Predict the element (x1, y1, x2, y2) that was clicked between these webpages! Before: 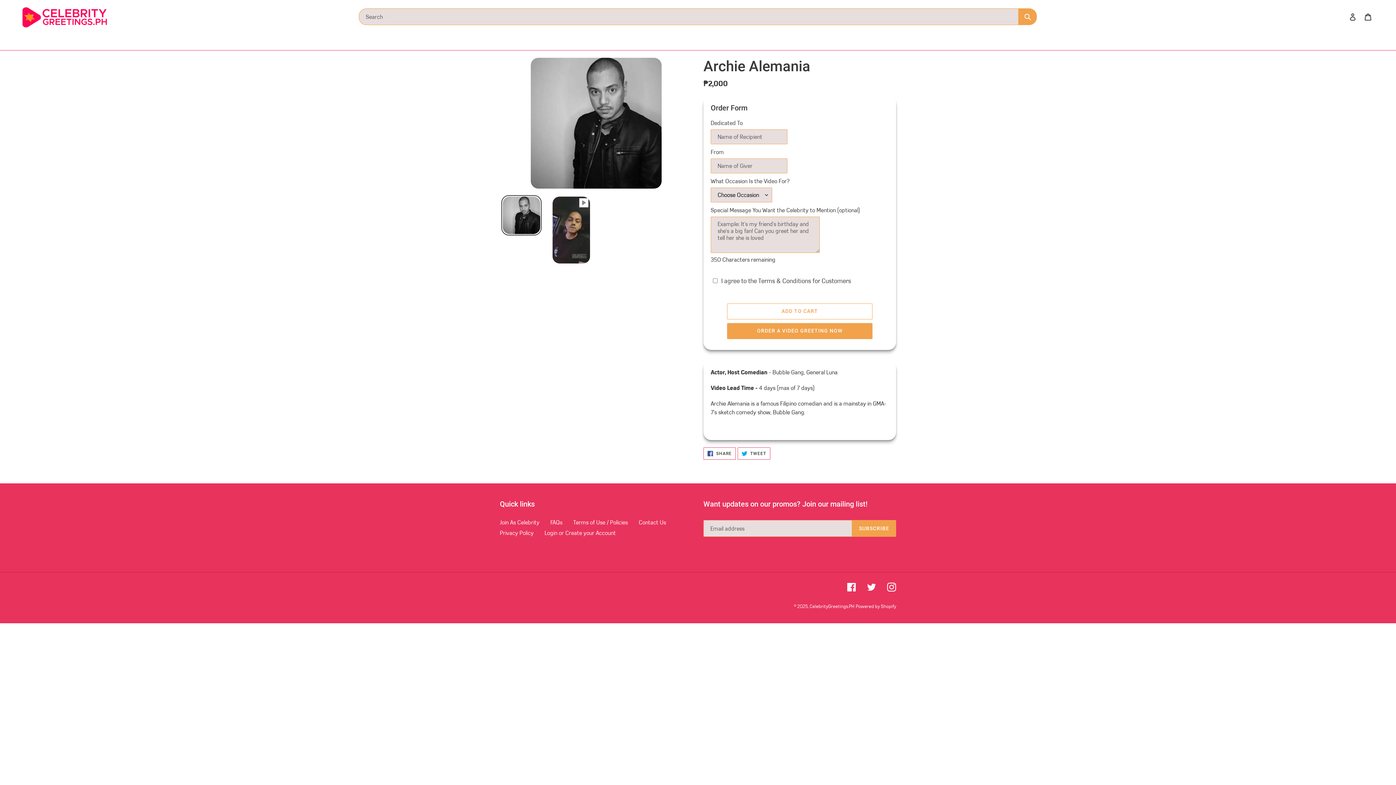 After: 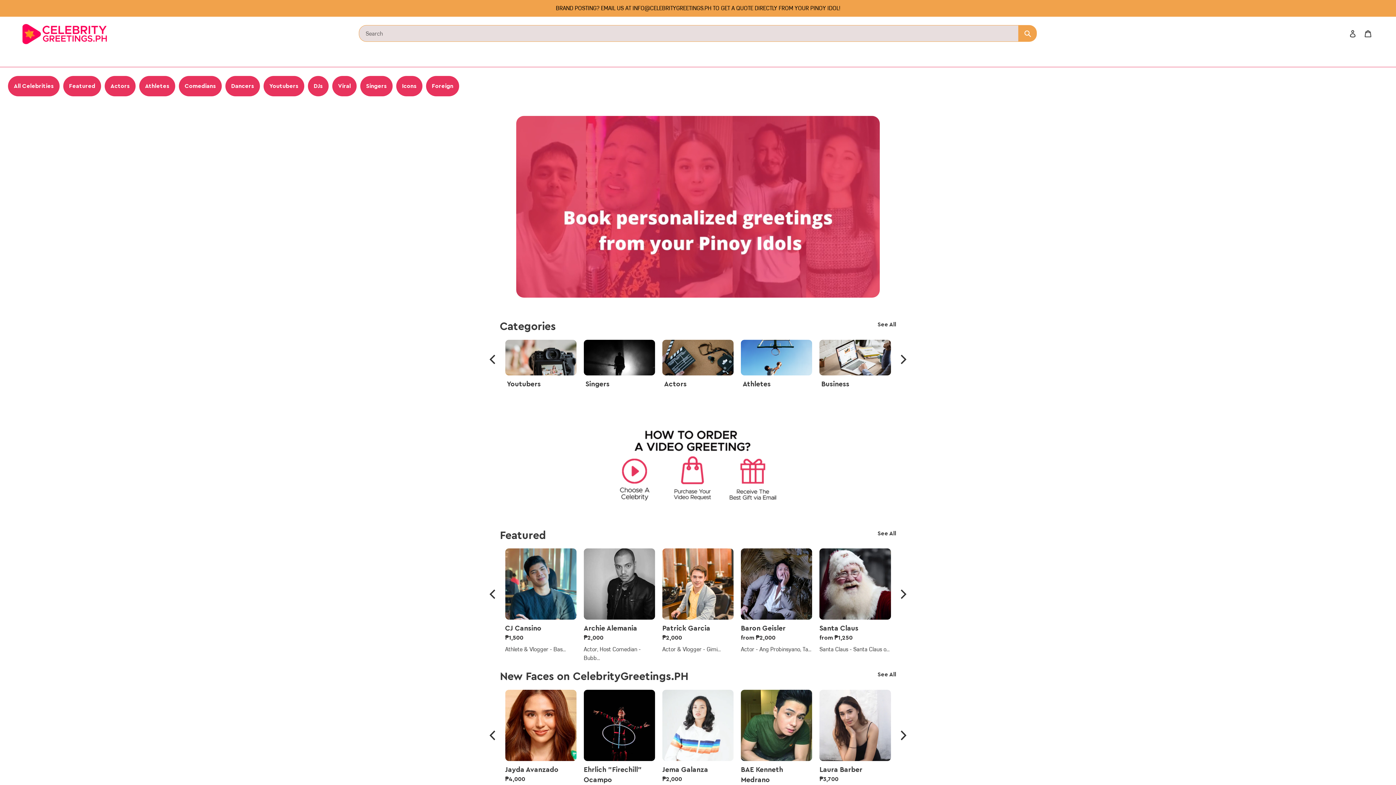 Action: bbox: (20, 5, 109, 27)